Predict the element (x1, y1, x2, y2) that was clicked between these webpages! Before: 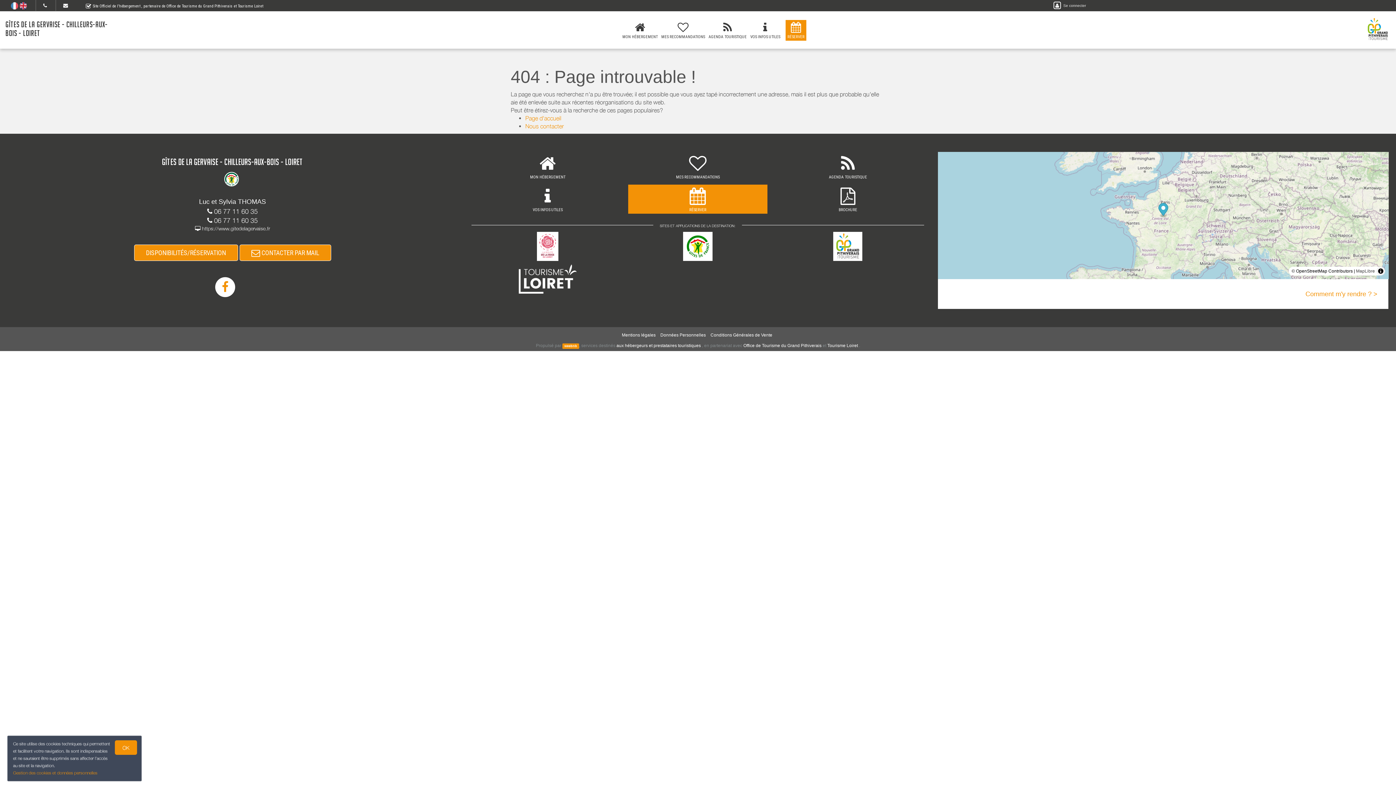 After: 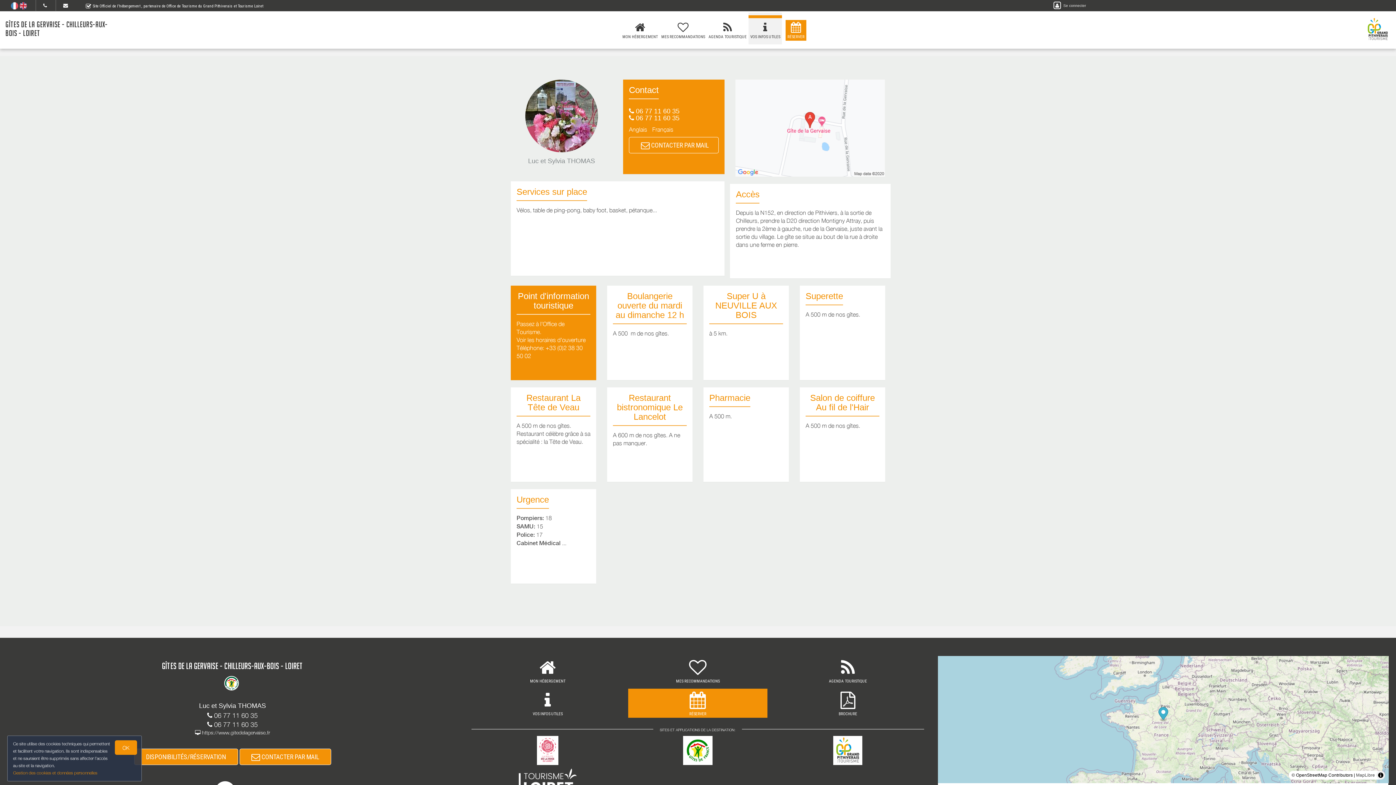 Action: bbox: (748, 20, 782, 40) label: 
VOS INFOS UTILES